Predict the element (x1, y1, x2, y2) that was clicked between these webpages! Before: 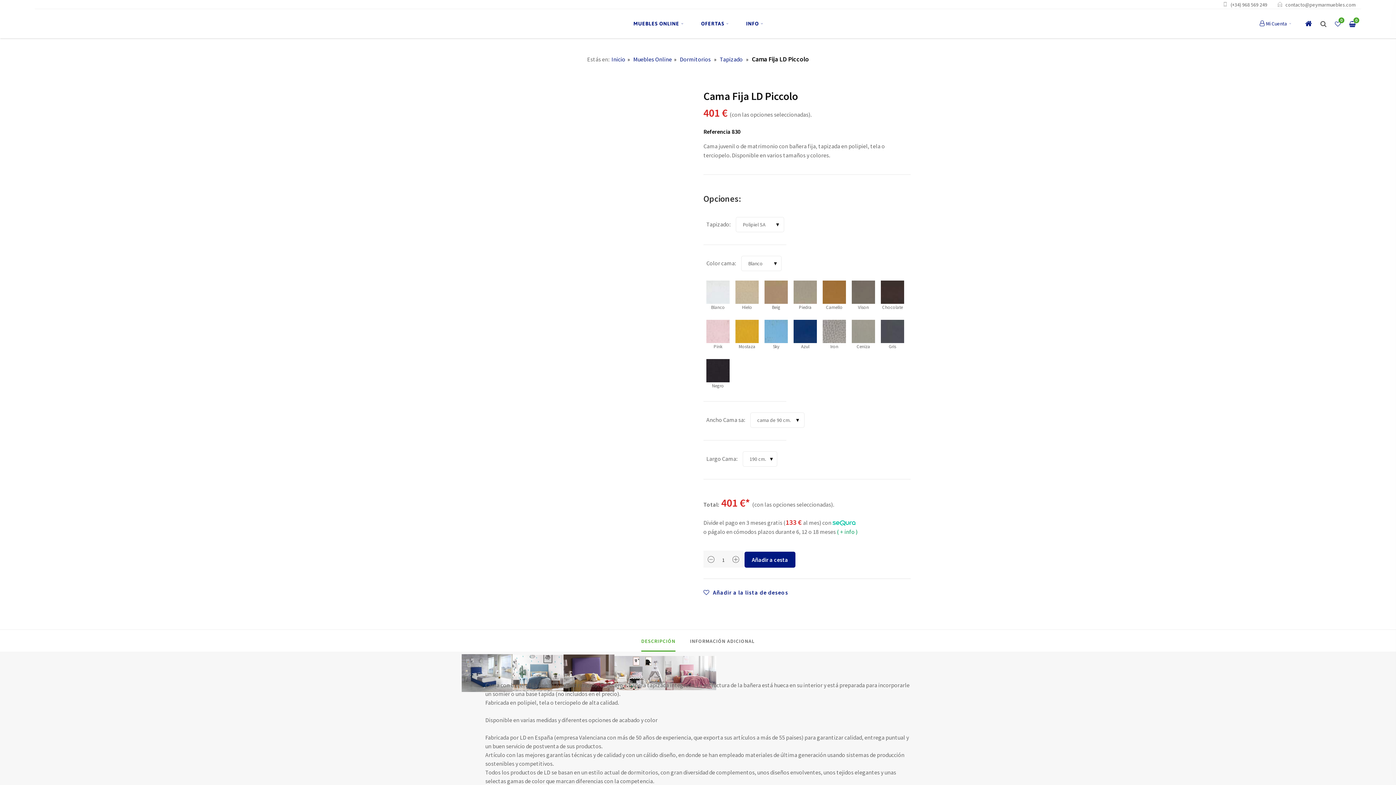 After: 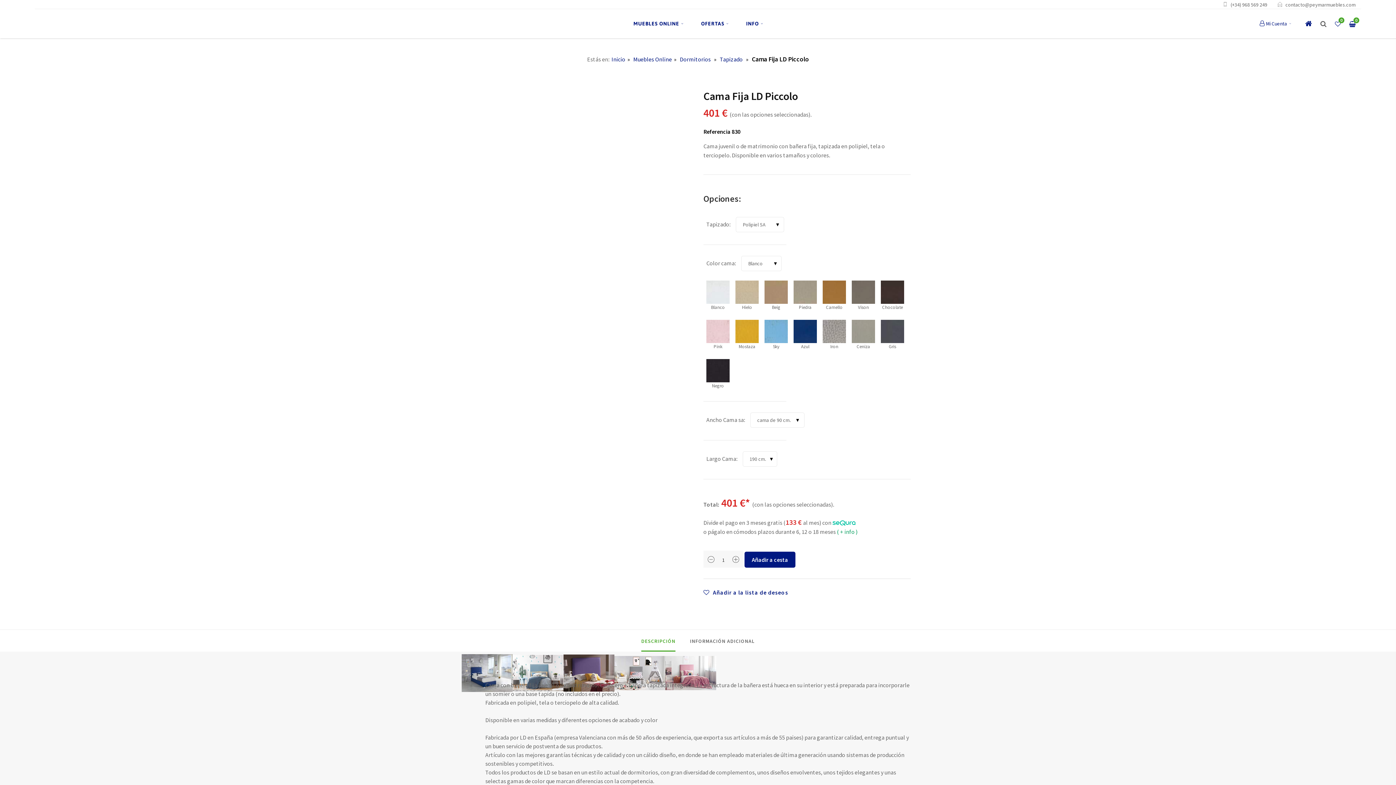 Action: bbox: (563, 654, 614, 692)